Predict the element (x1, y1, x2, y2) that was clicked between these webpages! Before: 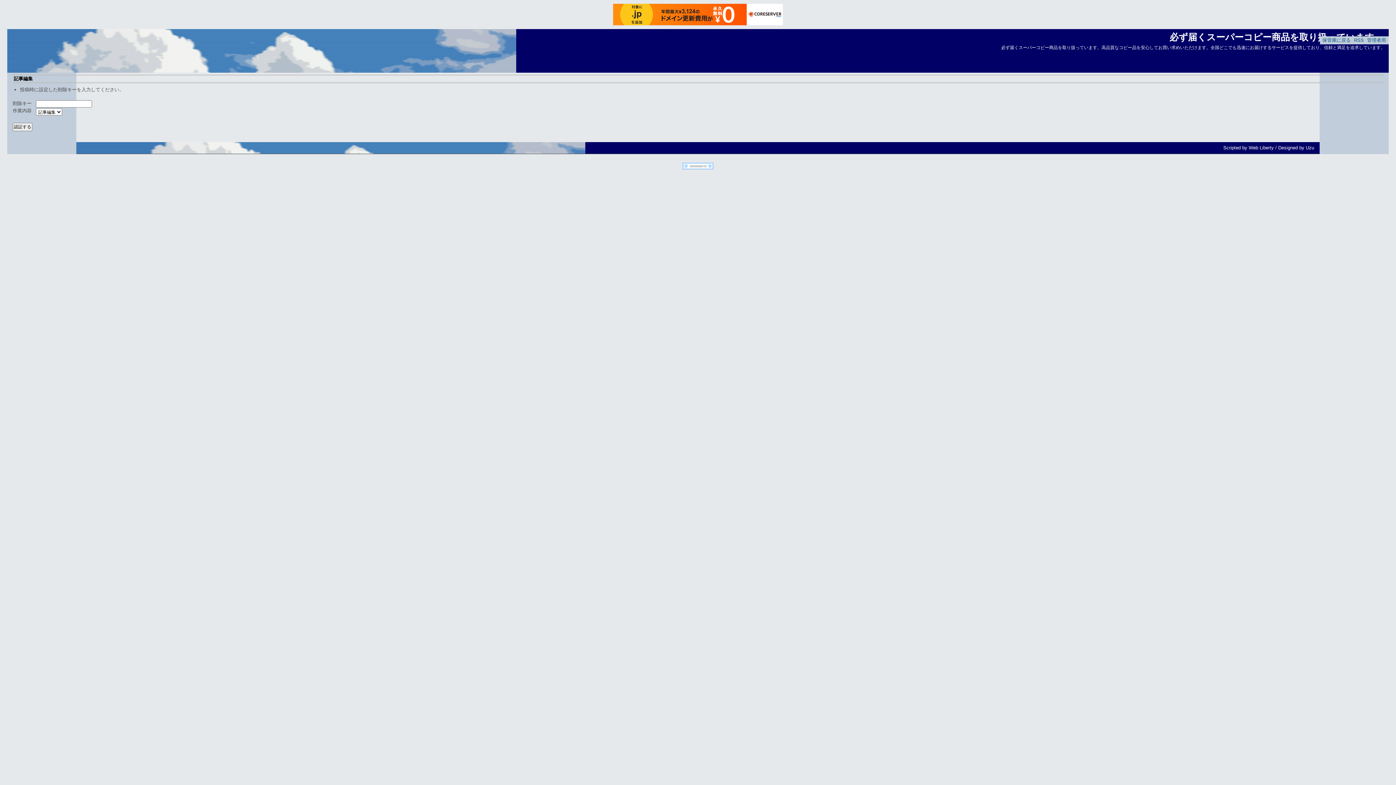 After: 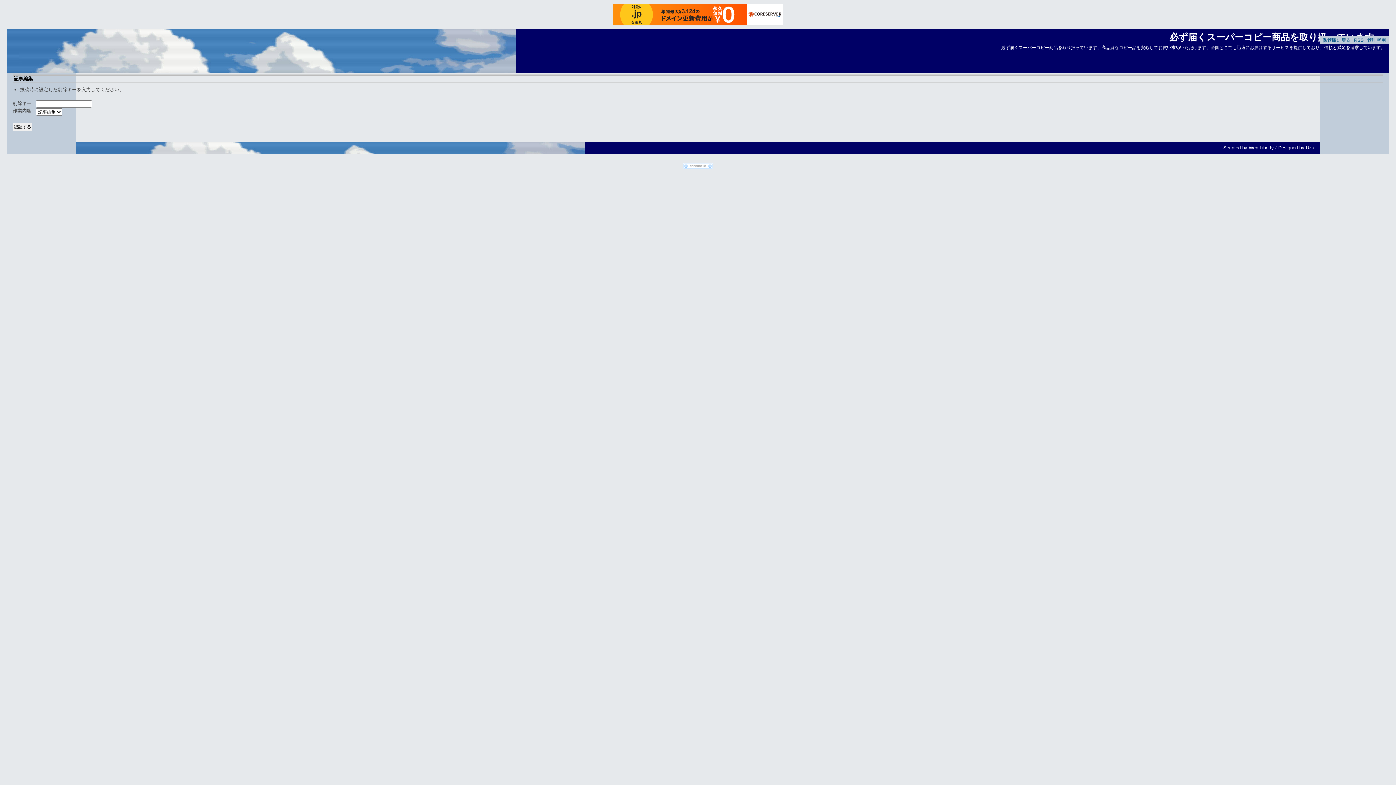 Action: bbox: (682, 165, 713, 170)